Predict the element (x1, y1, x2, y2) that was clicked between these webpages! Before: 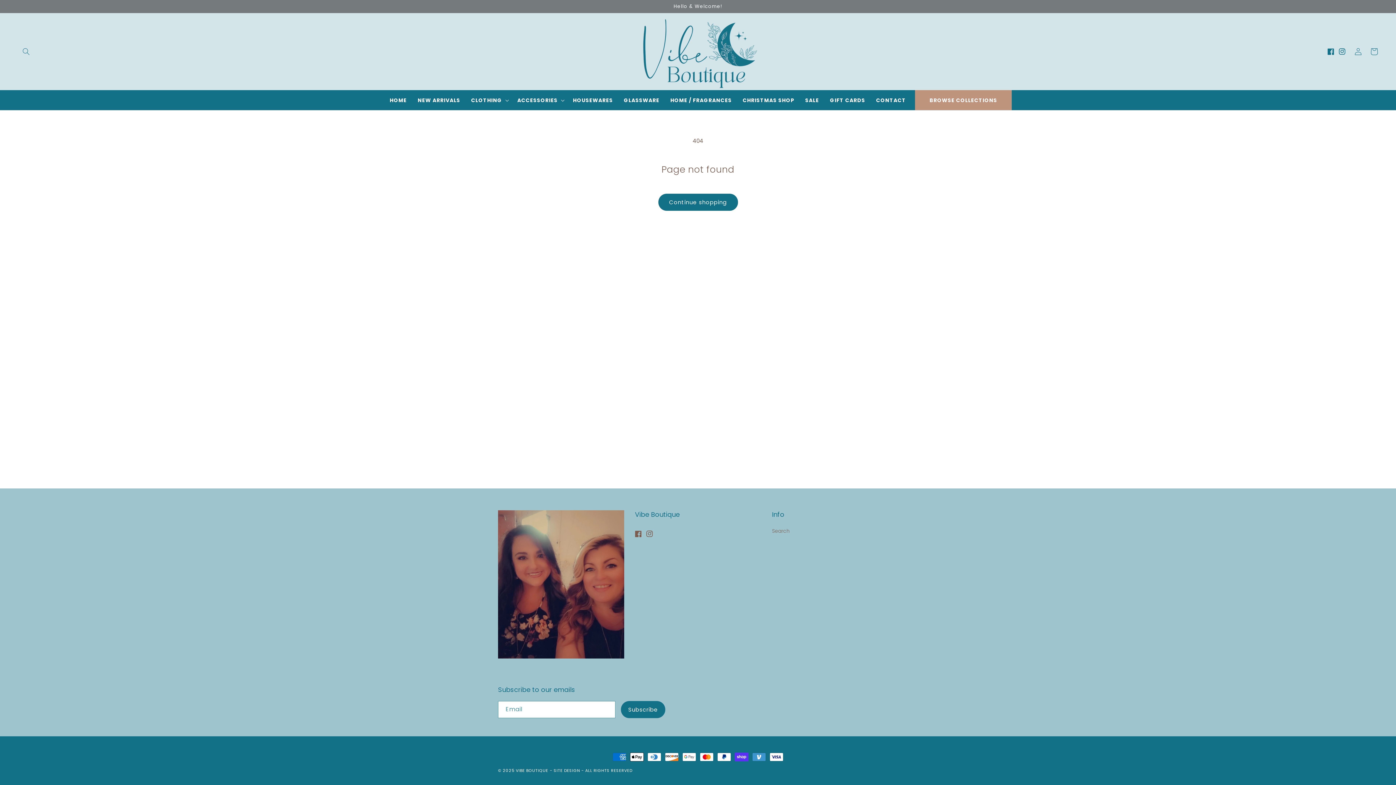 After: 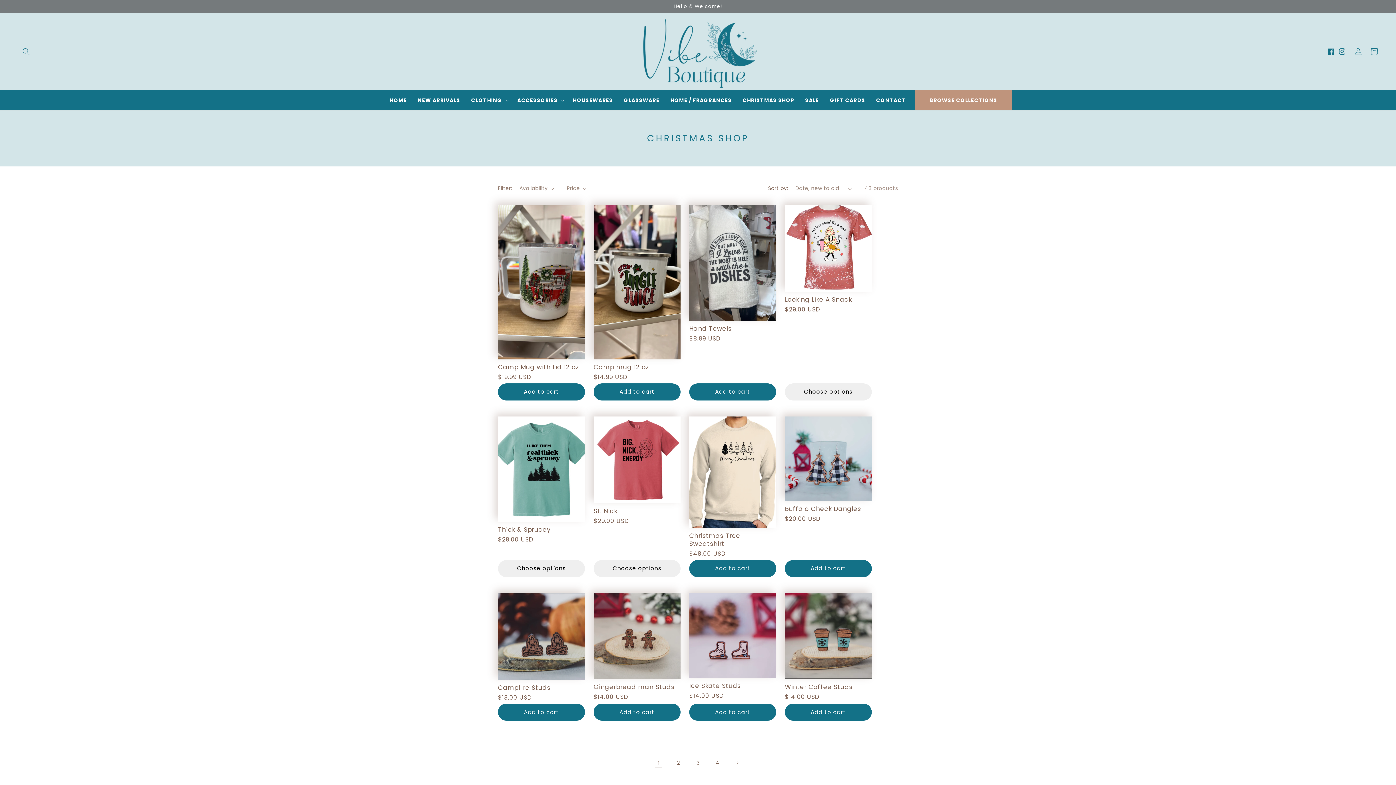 Action: label: CHRISTMAS SHOP bbox: (737, 93, 800, 107)